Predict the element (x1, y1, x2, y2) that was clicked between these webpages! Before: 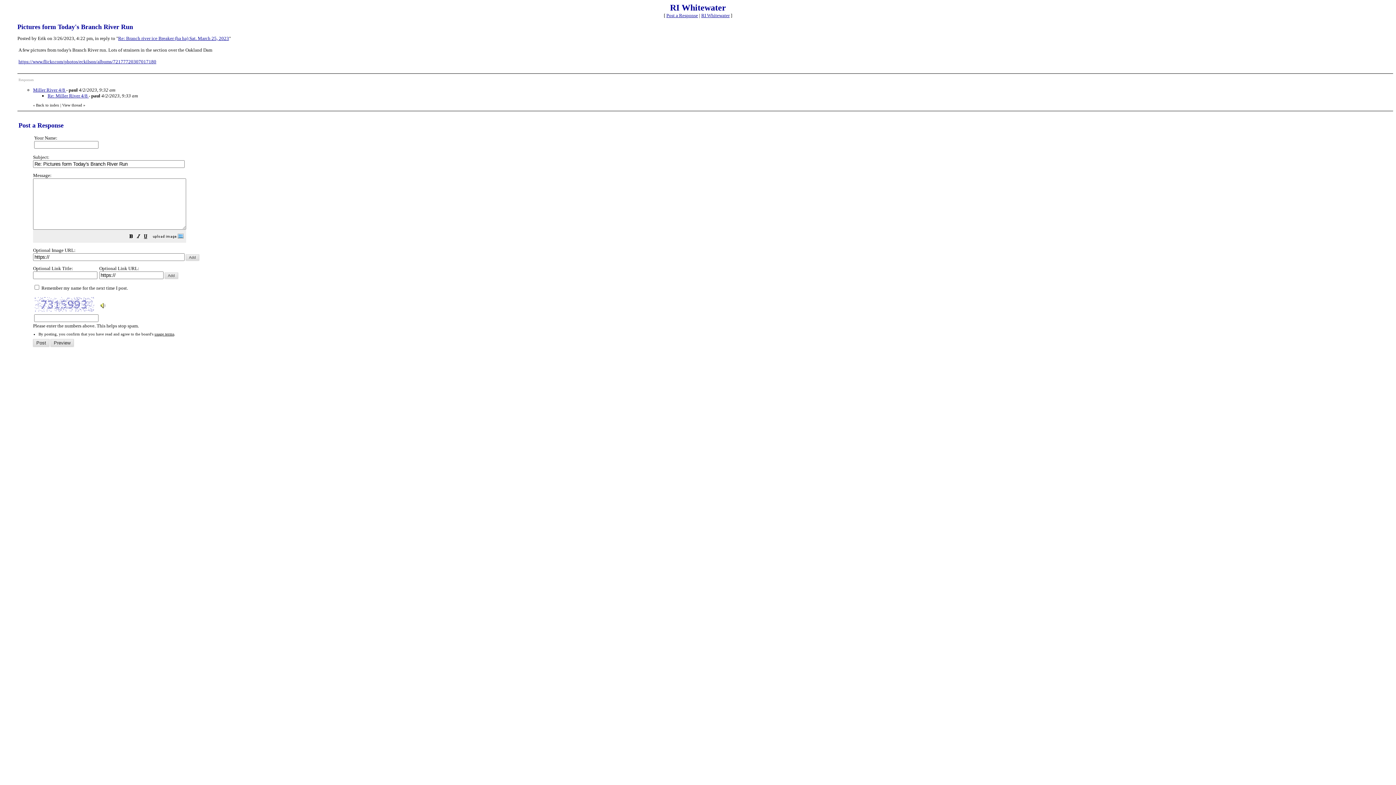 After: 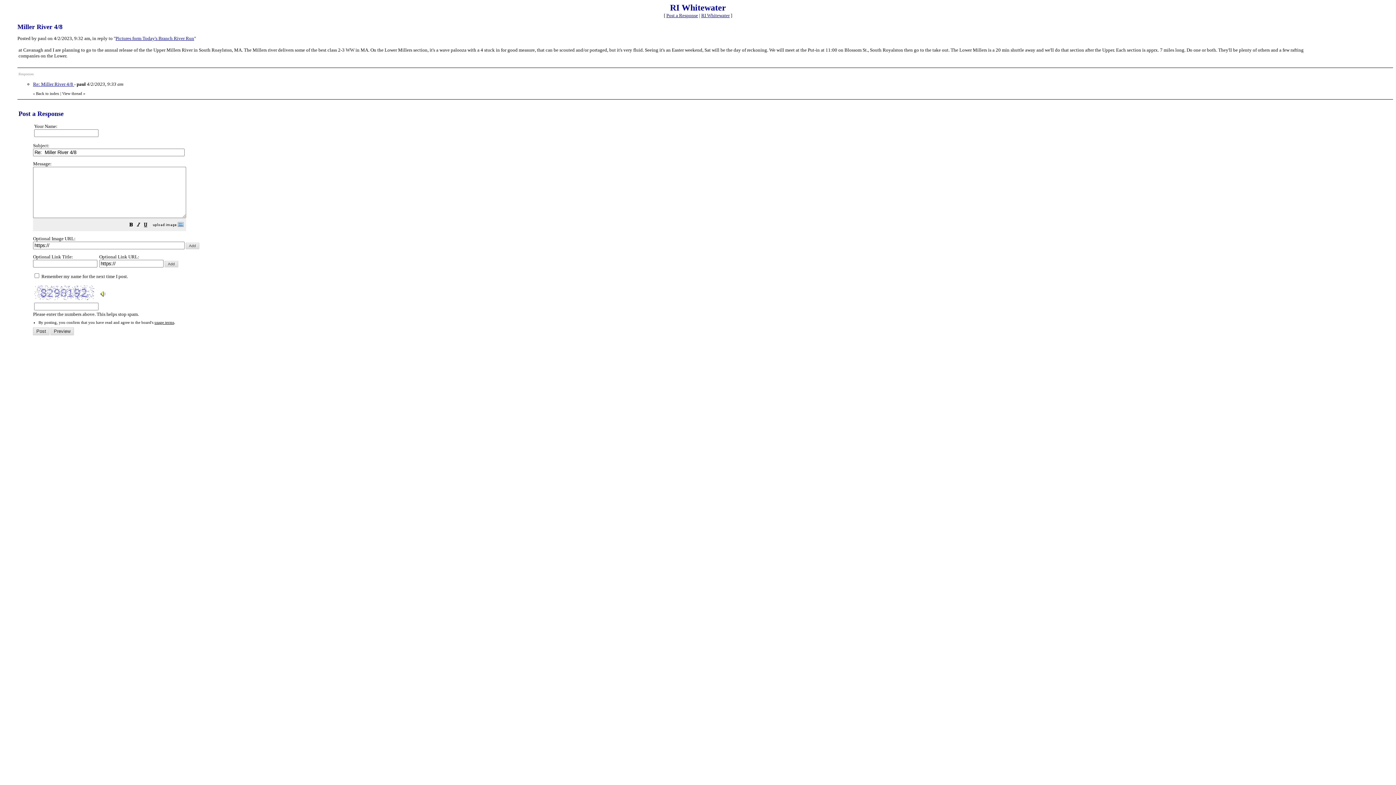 Action: bbox: (33, 87, 66, 92) label: Miller River 4/8 